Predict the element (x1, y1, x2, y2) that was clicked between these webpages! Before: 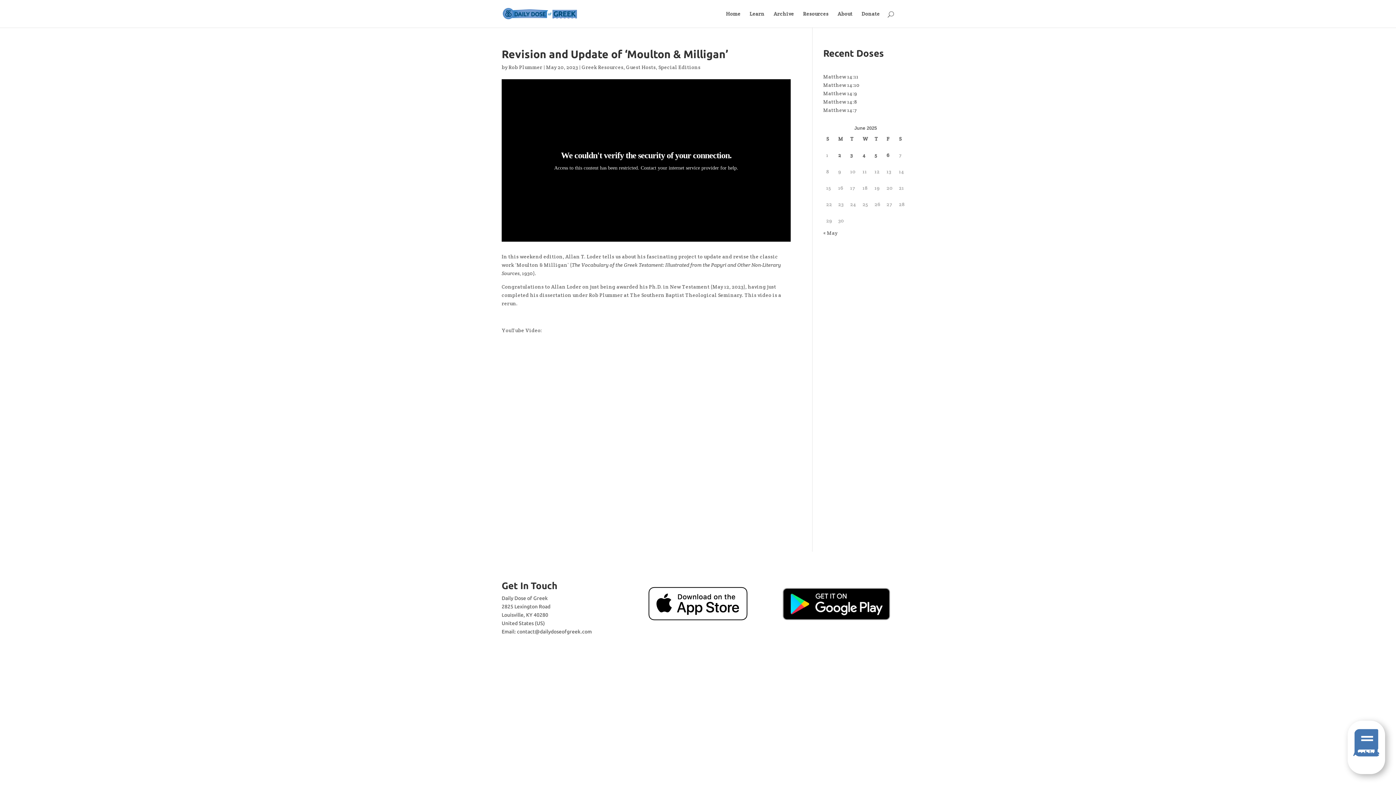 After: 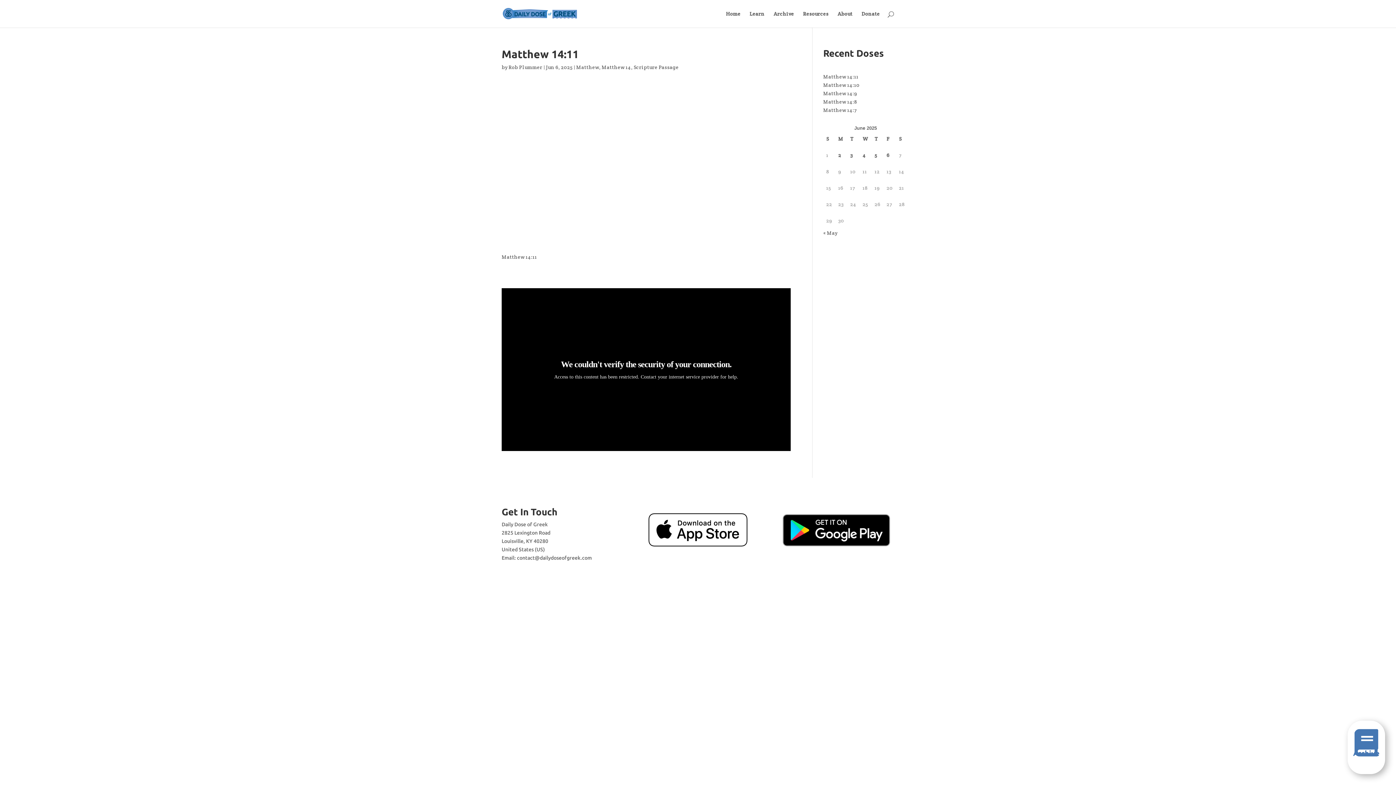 Action: label: Matthew 14:11 bbox: (823, 73, 858, 80)